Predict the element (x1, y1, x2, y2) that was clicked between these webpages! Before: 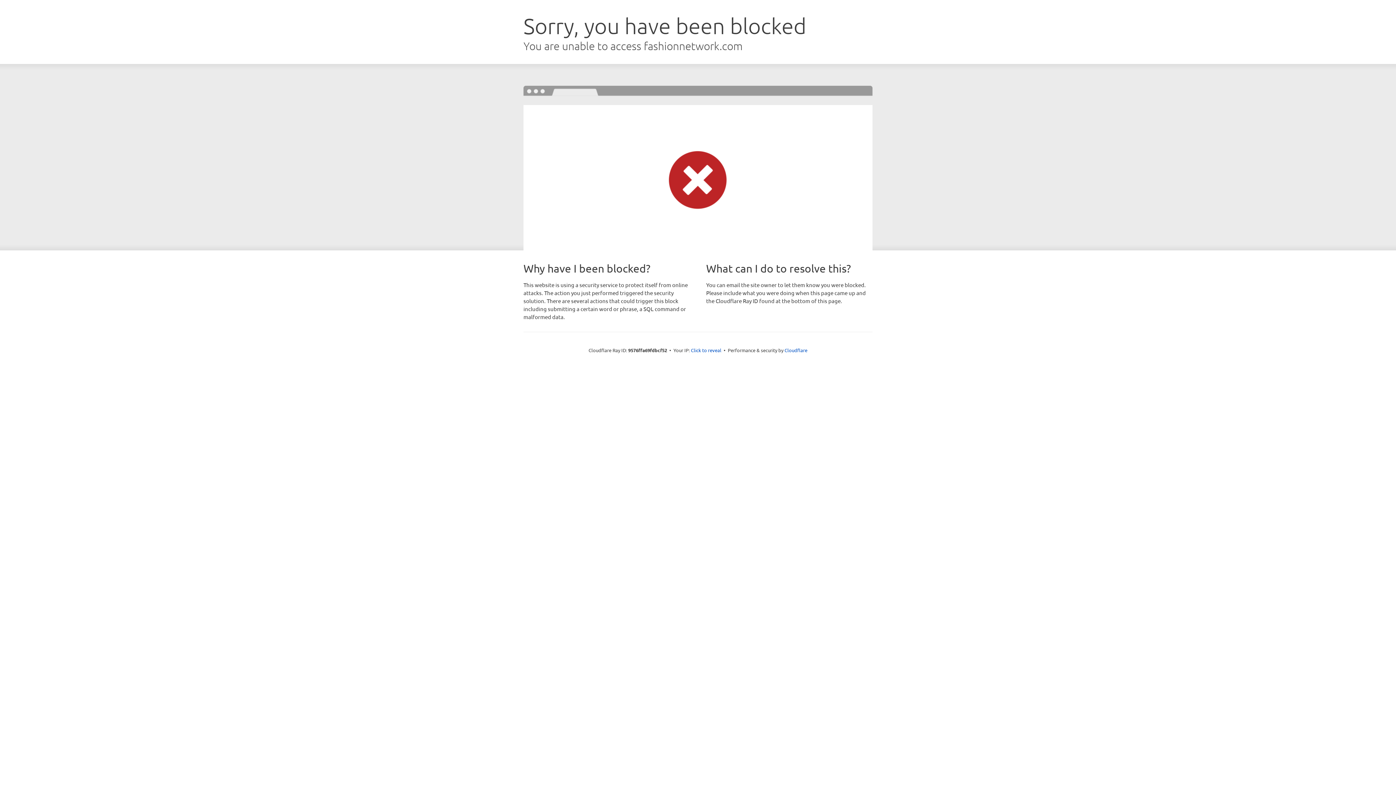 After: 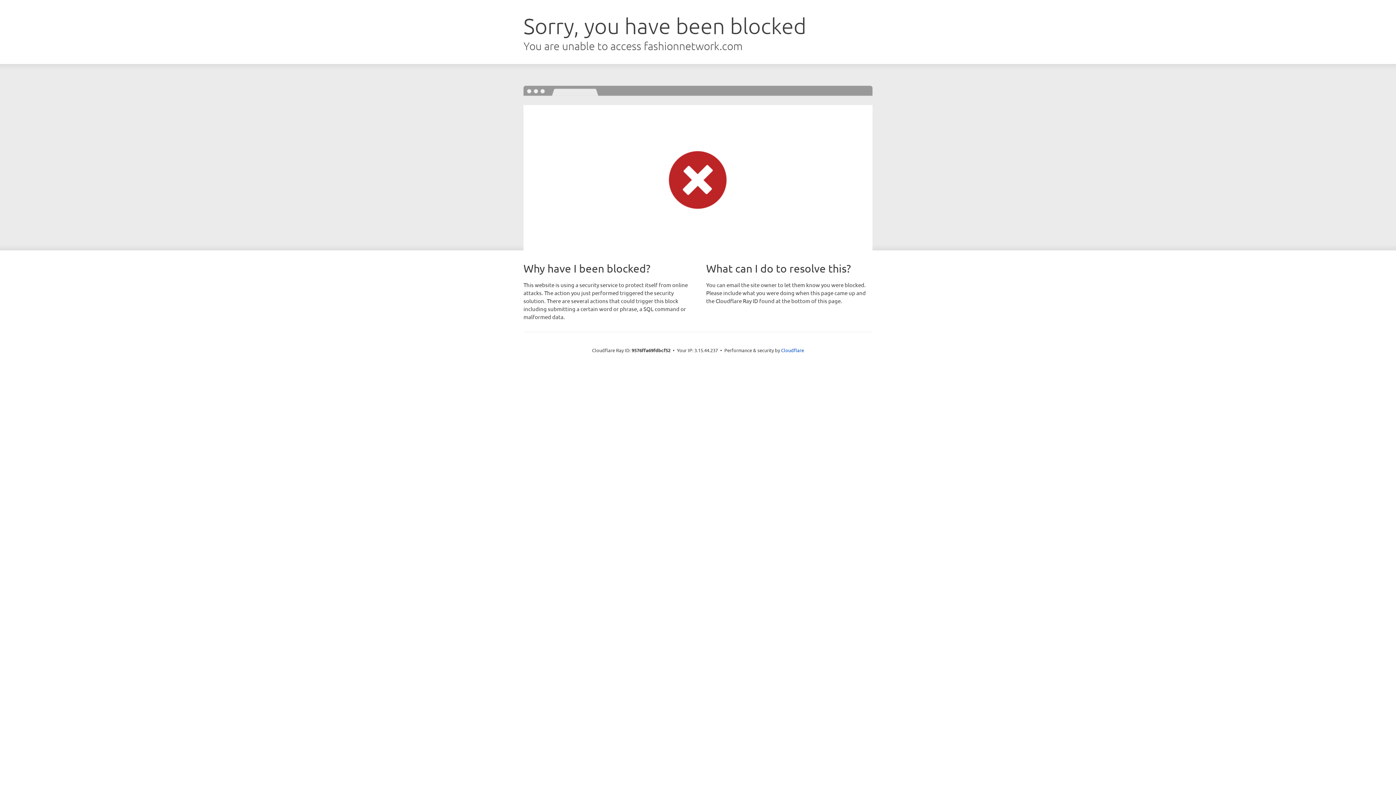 Action: bbox: (691, 346, 721, 353) label: Click to reveal